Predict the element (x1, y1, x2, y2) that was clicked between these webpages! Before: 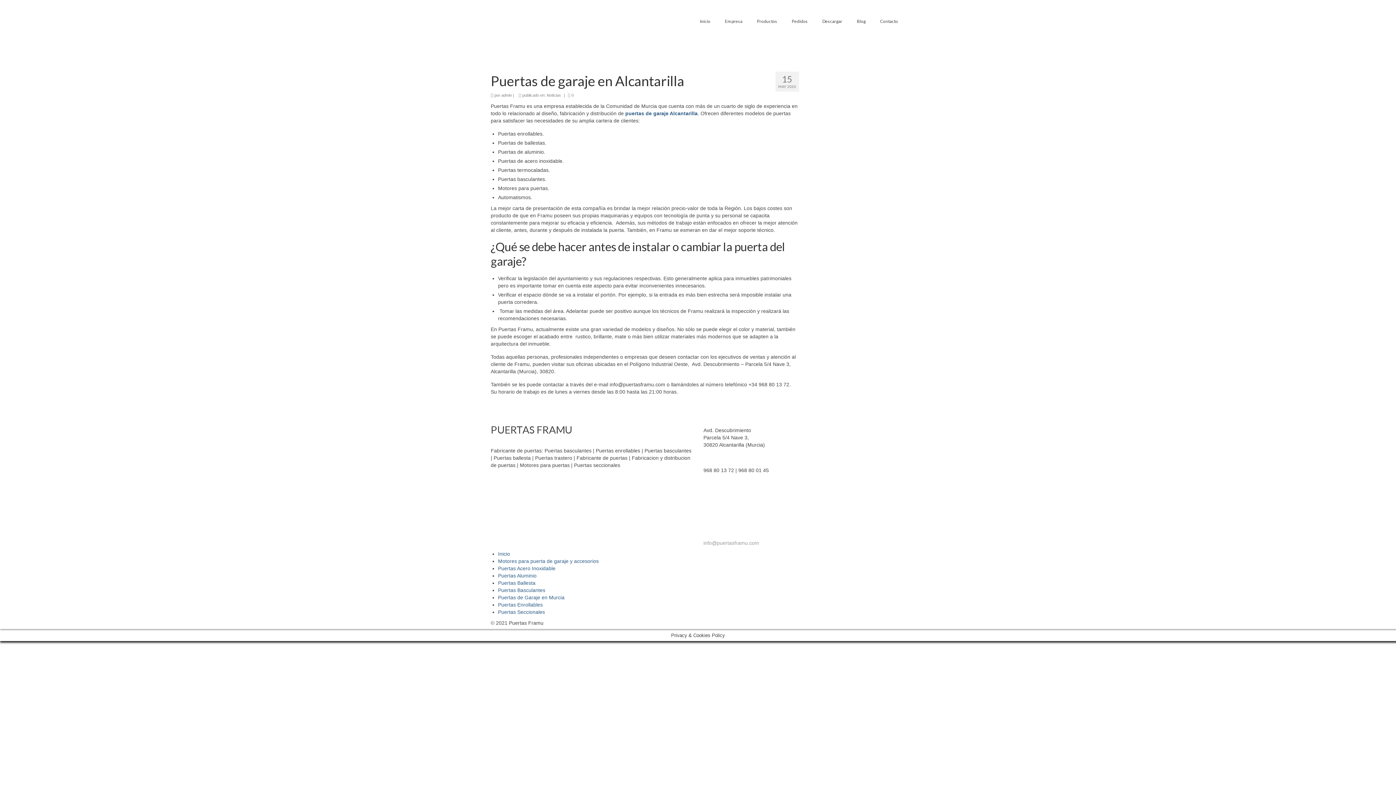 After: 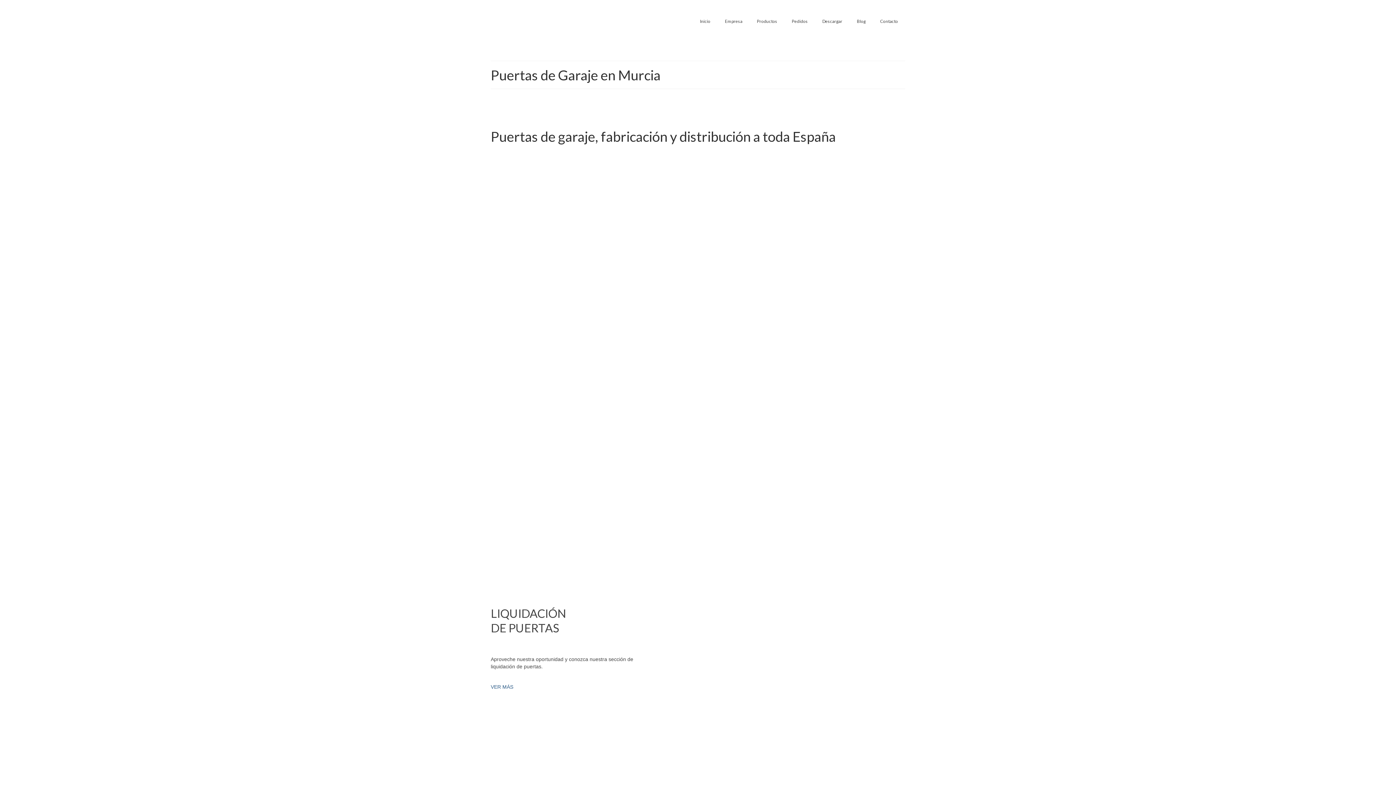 Action: bbox: (625, 110, 697, 116) label: puertas de garaje Alcantarilla